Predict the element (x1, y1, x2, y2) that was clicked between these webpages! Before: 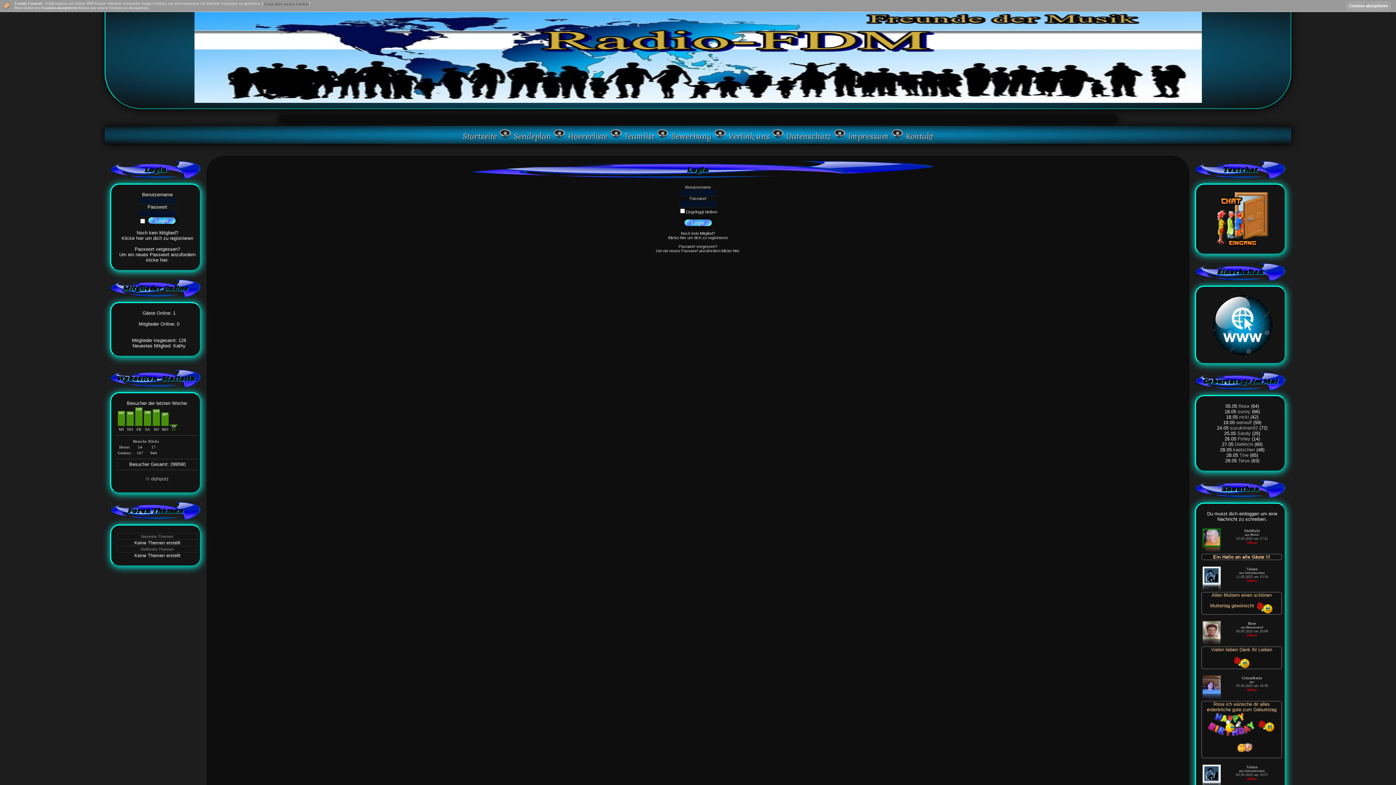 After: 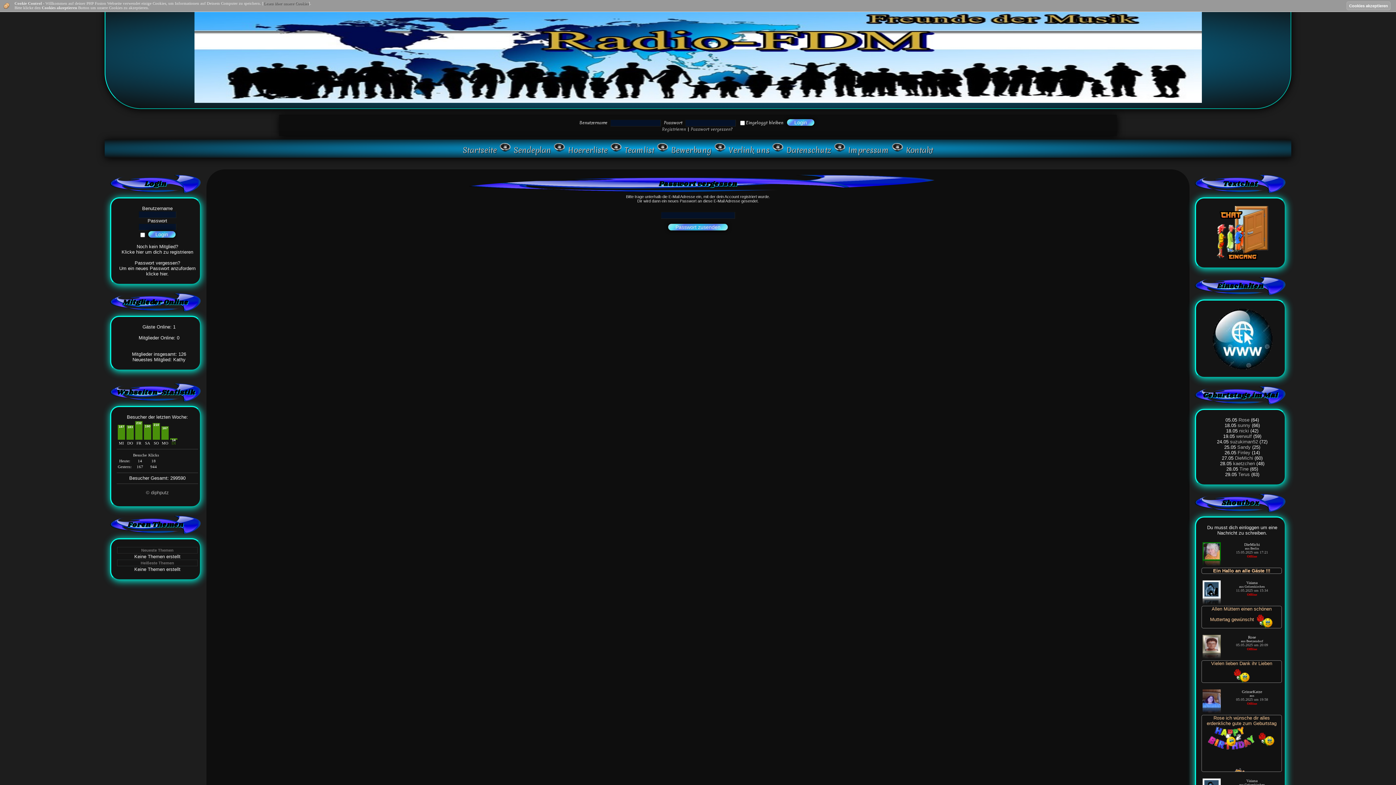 Action: label: klicke hier bbox: (146, 257, 167, 262)